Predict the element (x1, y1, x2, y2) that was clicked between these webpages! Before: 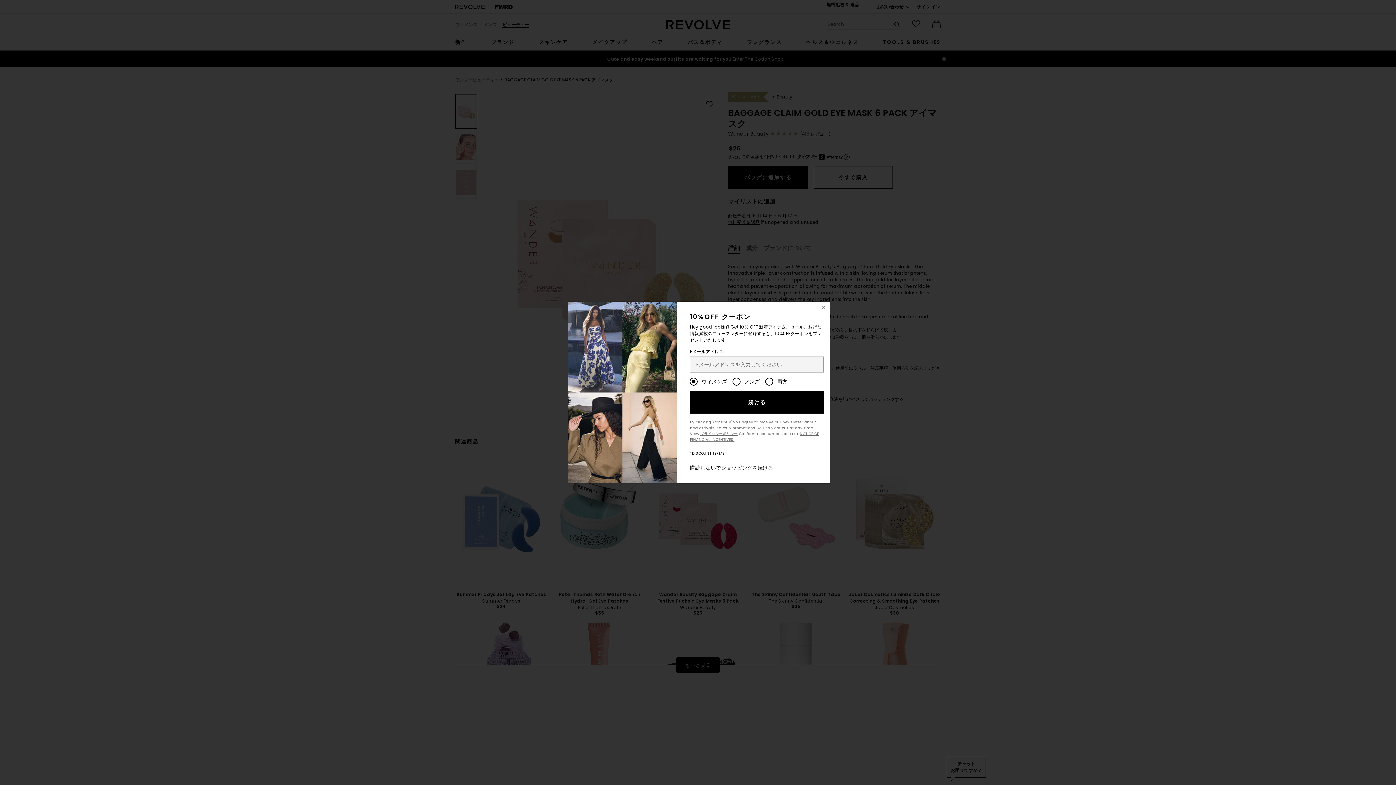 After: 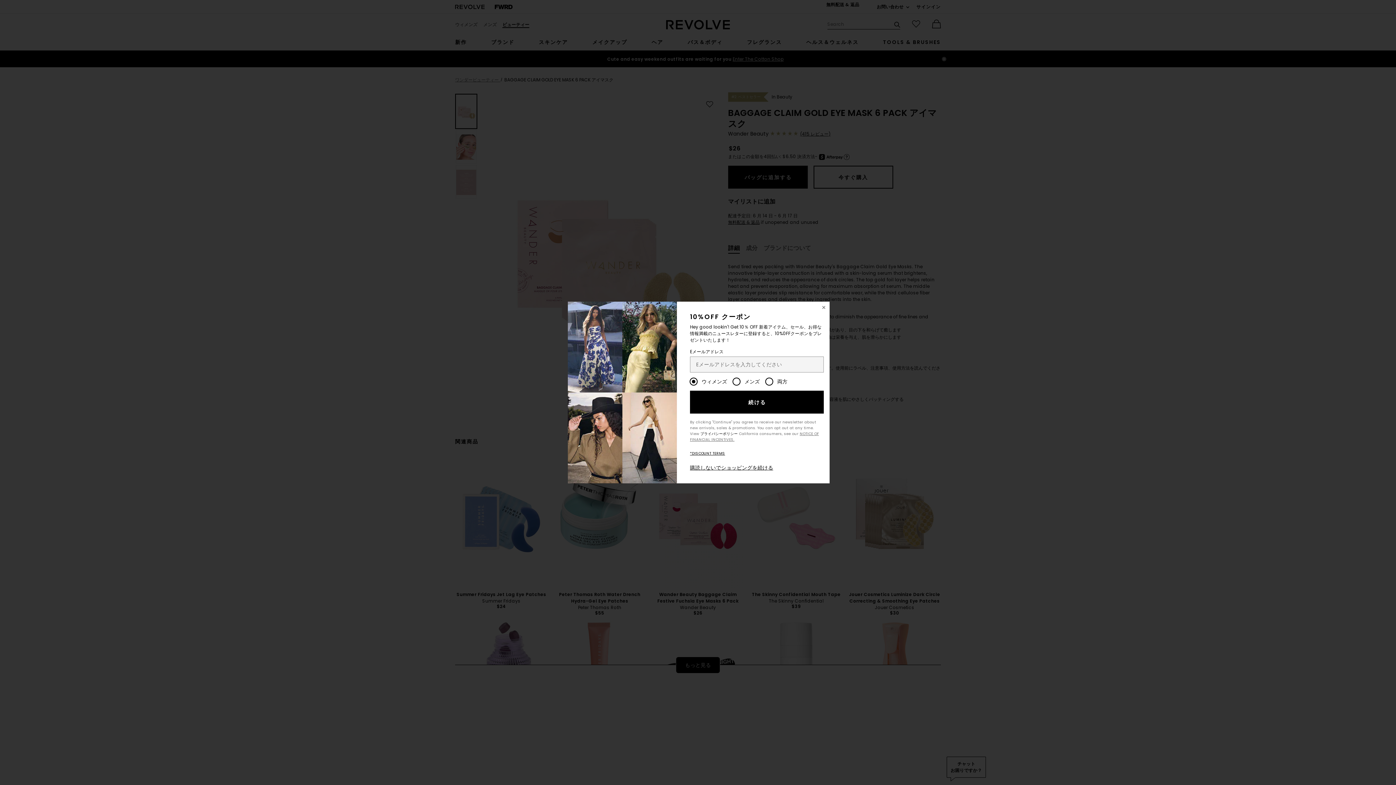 Action: label: プライバシーポリシー bbox: (700, 431, 738, 436)